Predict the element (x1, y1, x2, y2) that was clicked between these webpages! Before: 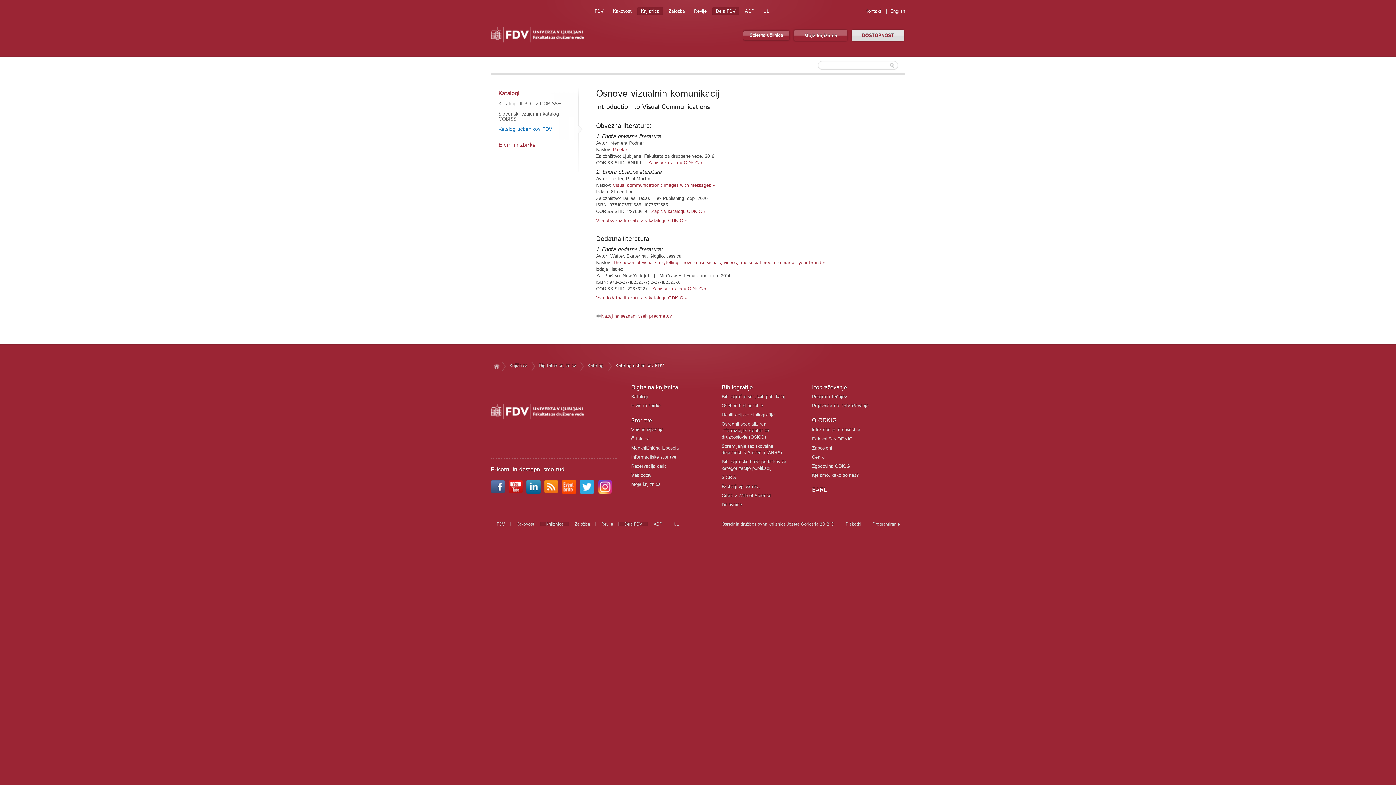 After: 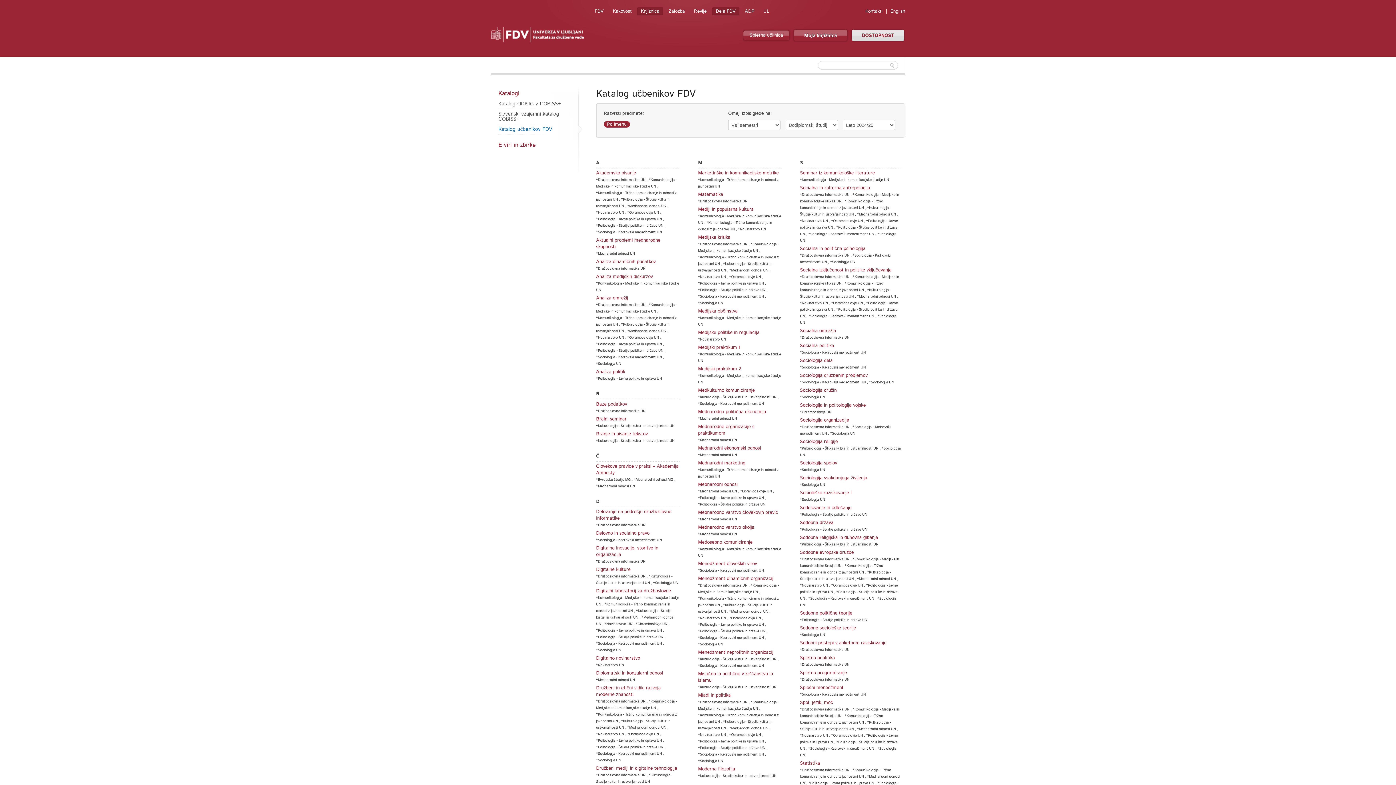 Action: label: Katalogi bbox: (498, 88, 582, 98)